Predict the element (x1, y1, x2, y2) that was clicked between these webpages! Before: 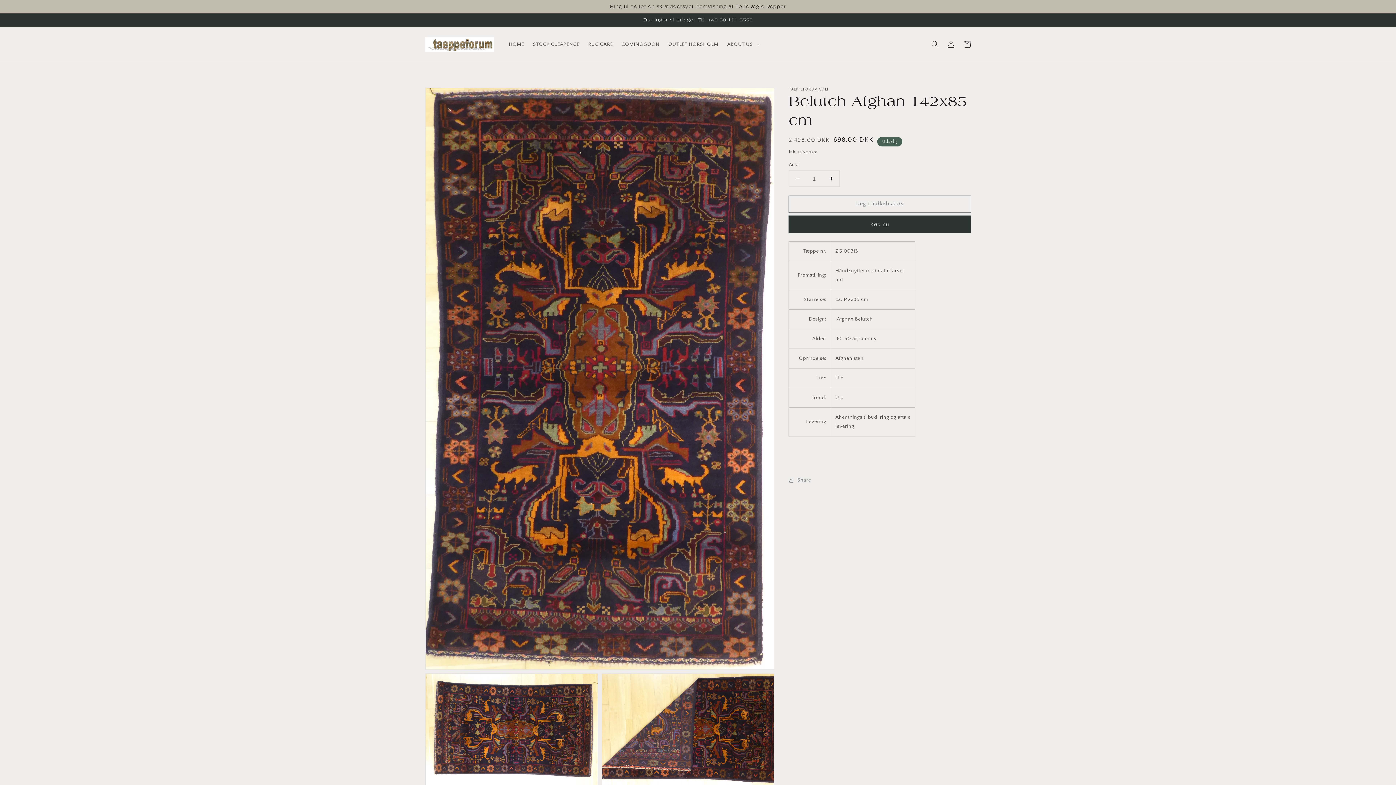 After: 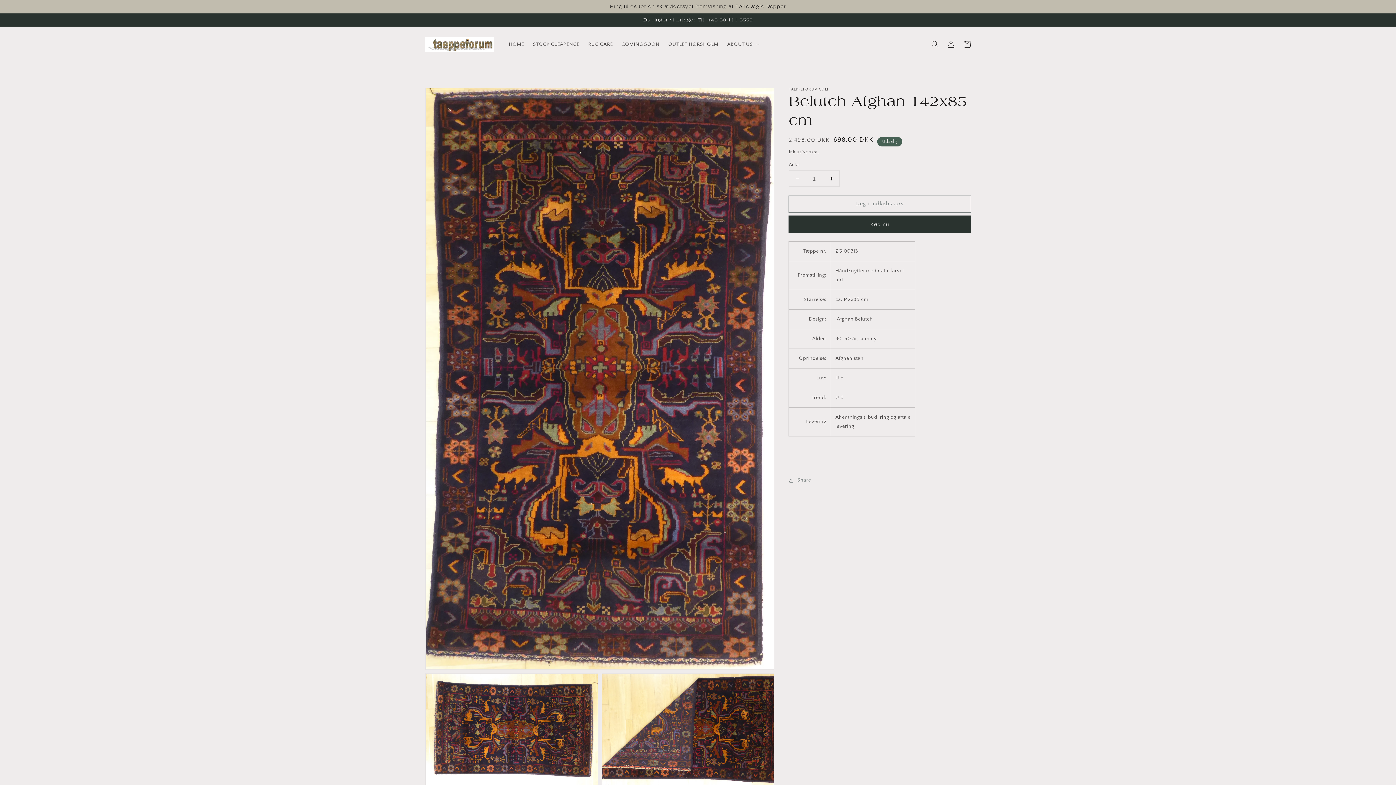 Action: label: Reducer antallet for Belutch Afghan 142x85 cm bbox: (789, 170, 805, 186)